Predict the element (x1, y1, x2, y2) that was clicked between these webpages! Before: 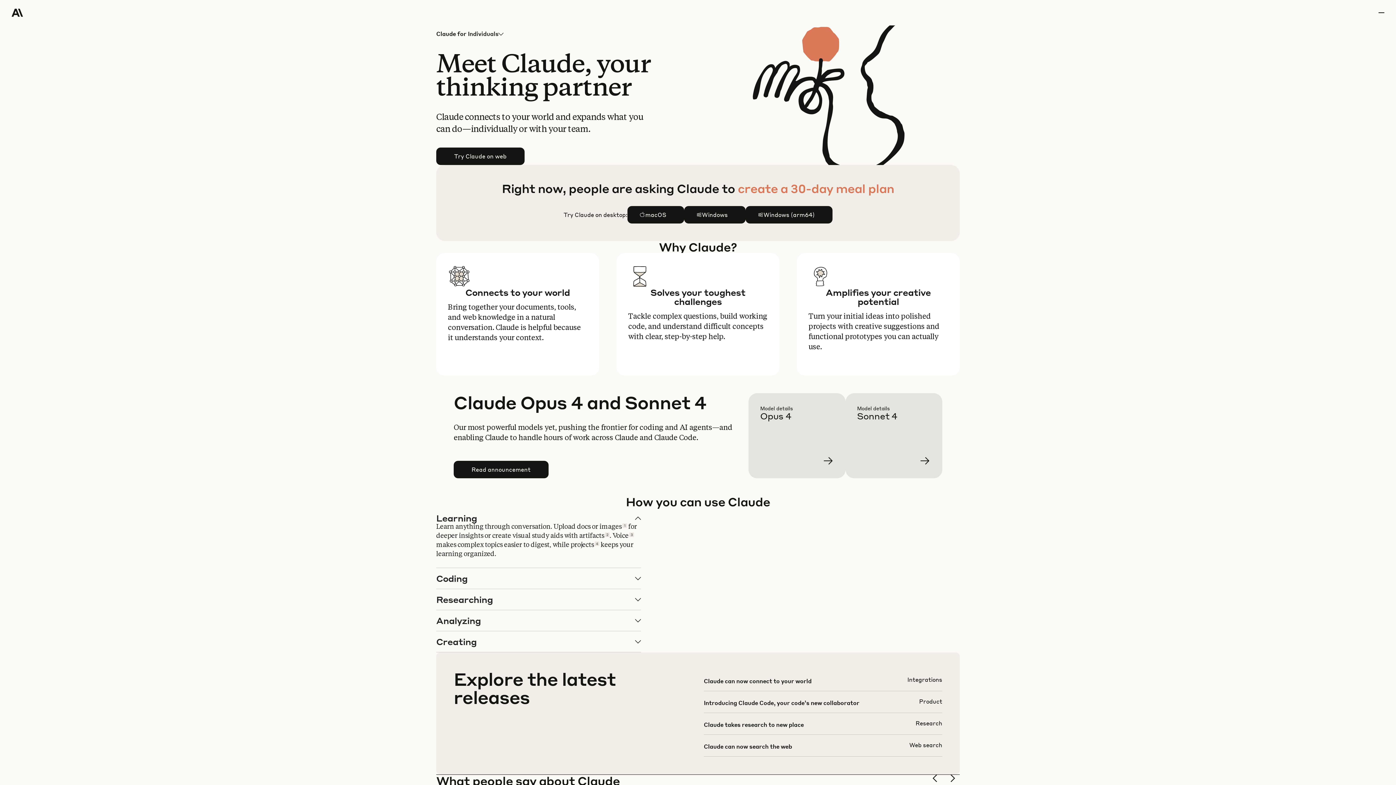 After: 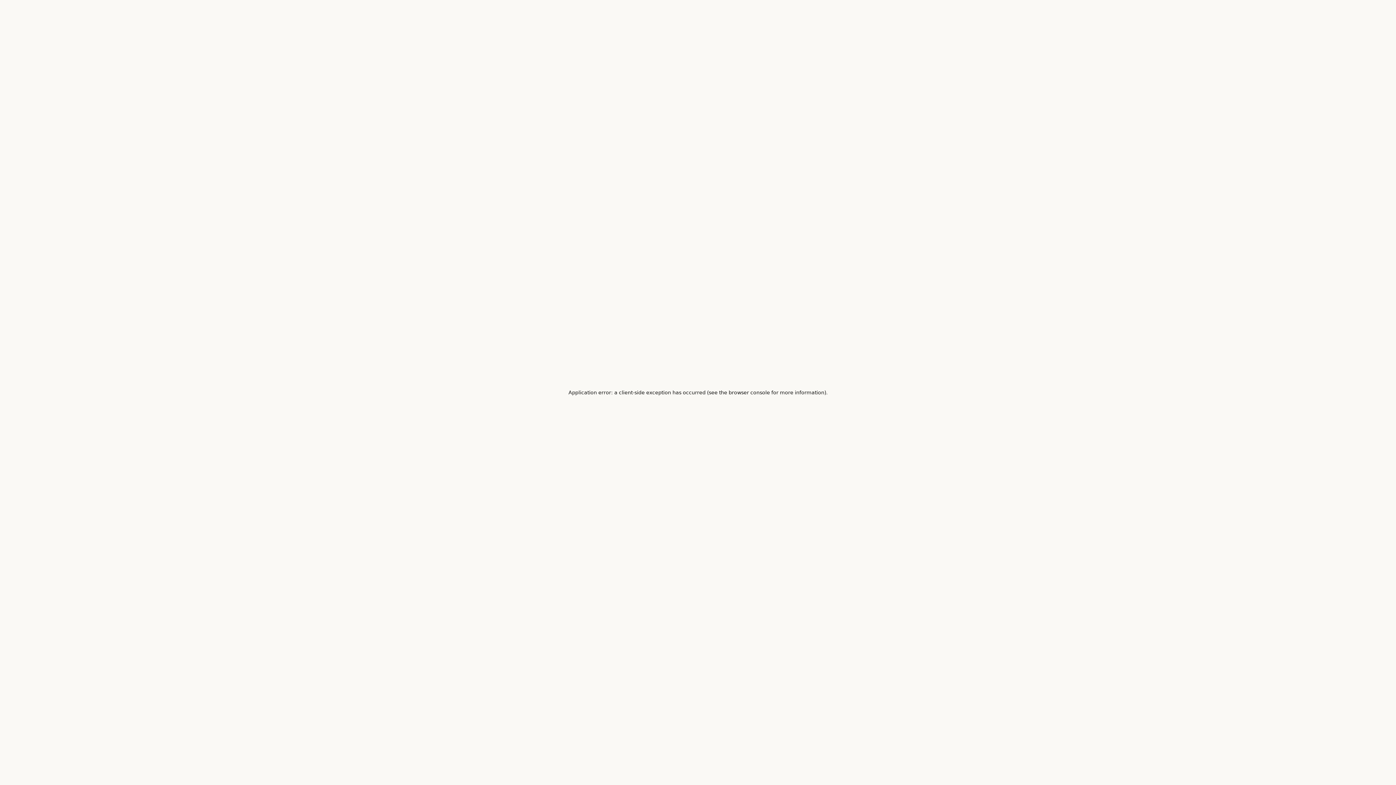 Action: bbox: (760, 405, 857, 490) label: Learn more Claude Opus 4